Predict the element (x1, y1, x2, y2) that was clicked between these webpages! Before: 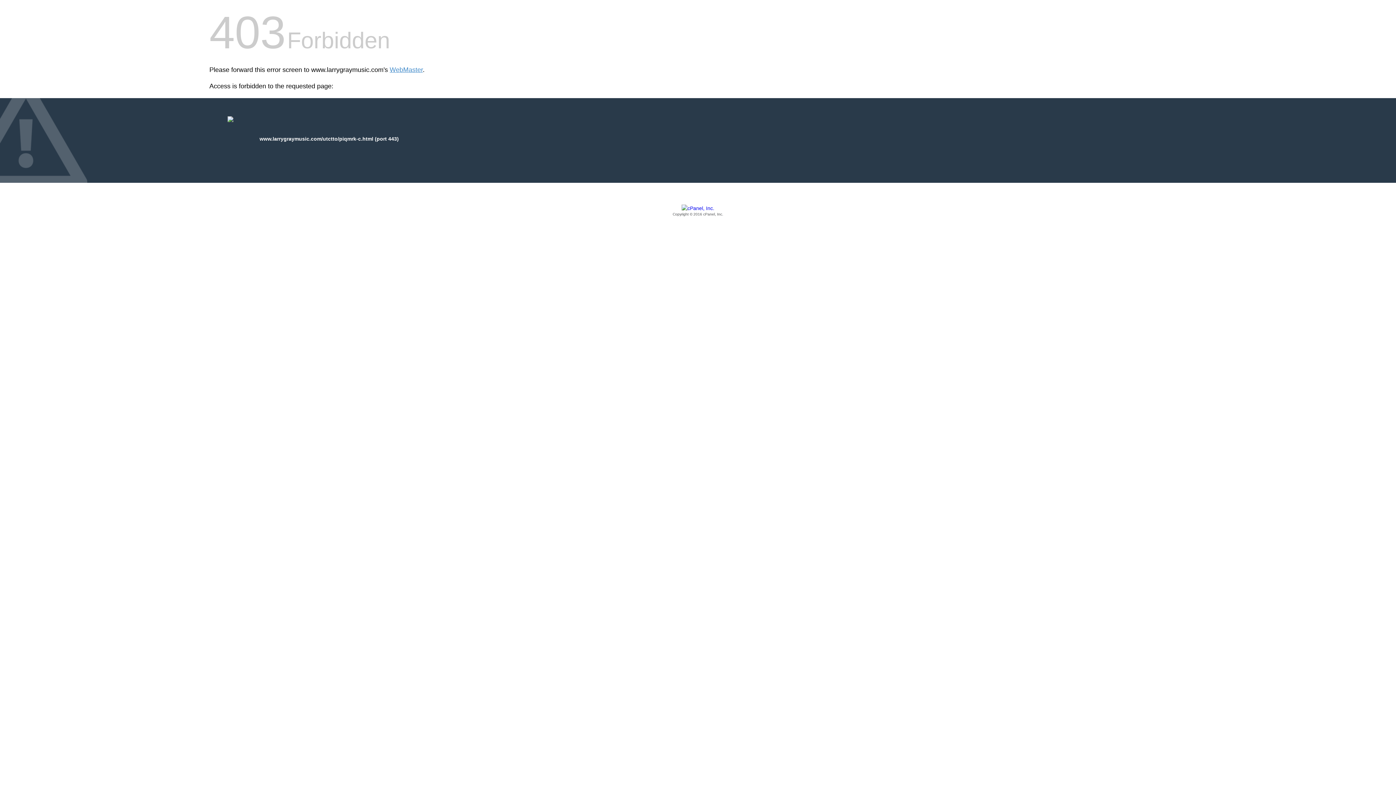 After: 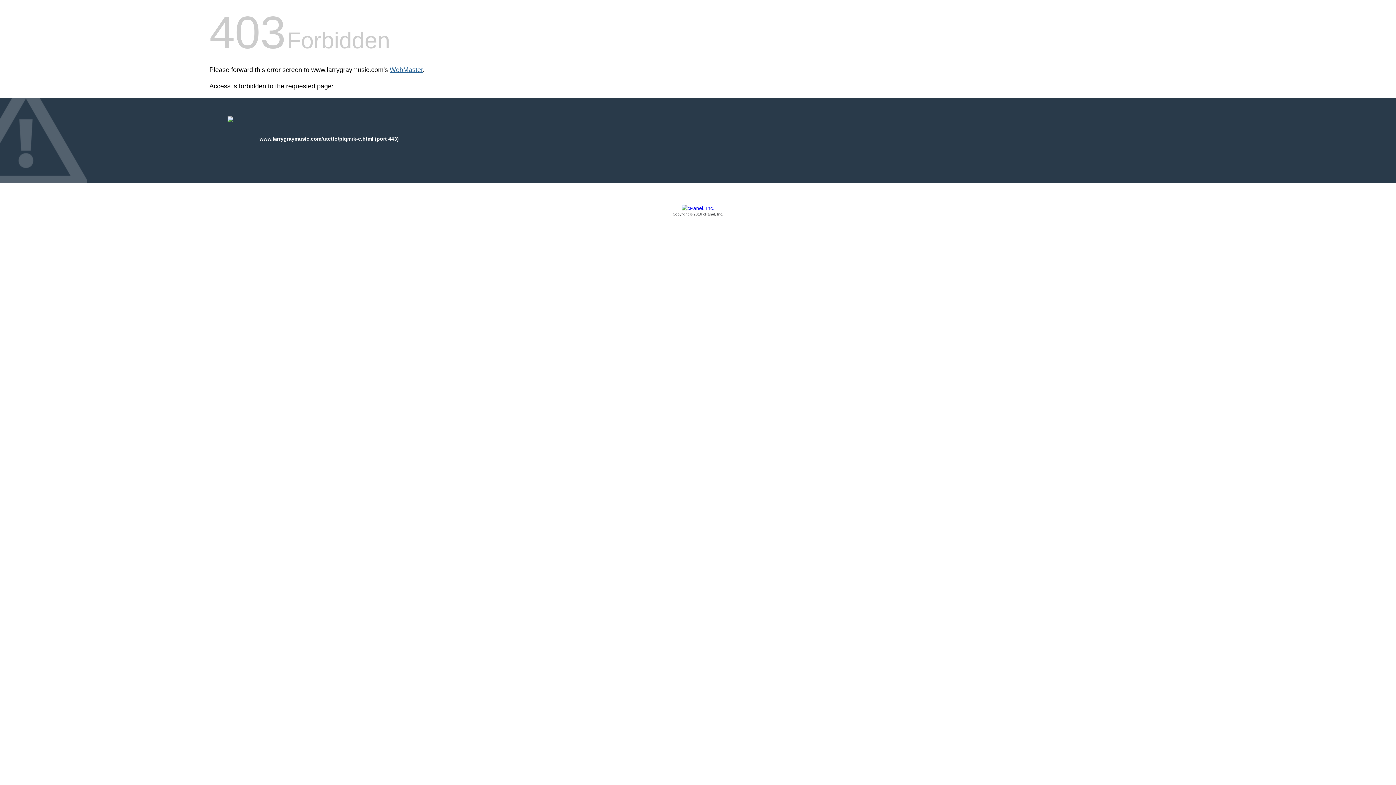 Action: bbox: (389, 66, 422, 73) label: WebMaster